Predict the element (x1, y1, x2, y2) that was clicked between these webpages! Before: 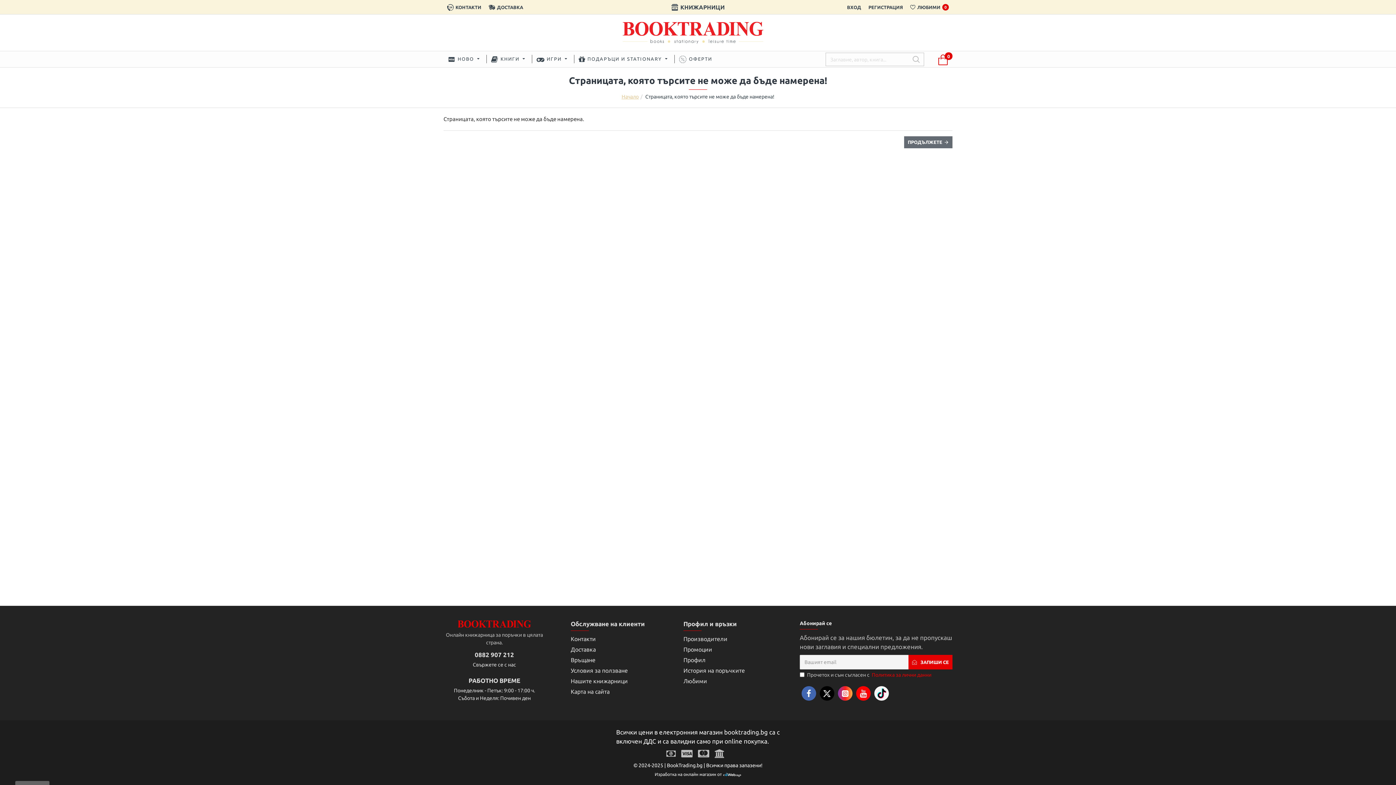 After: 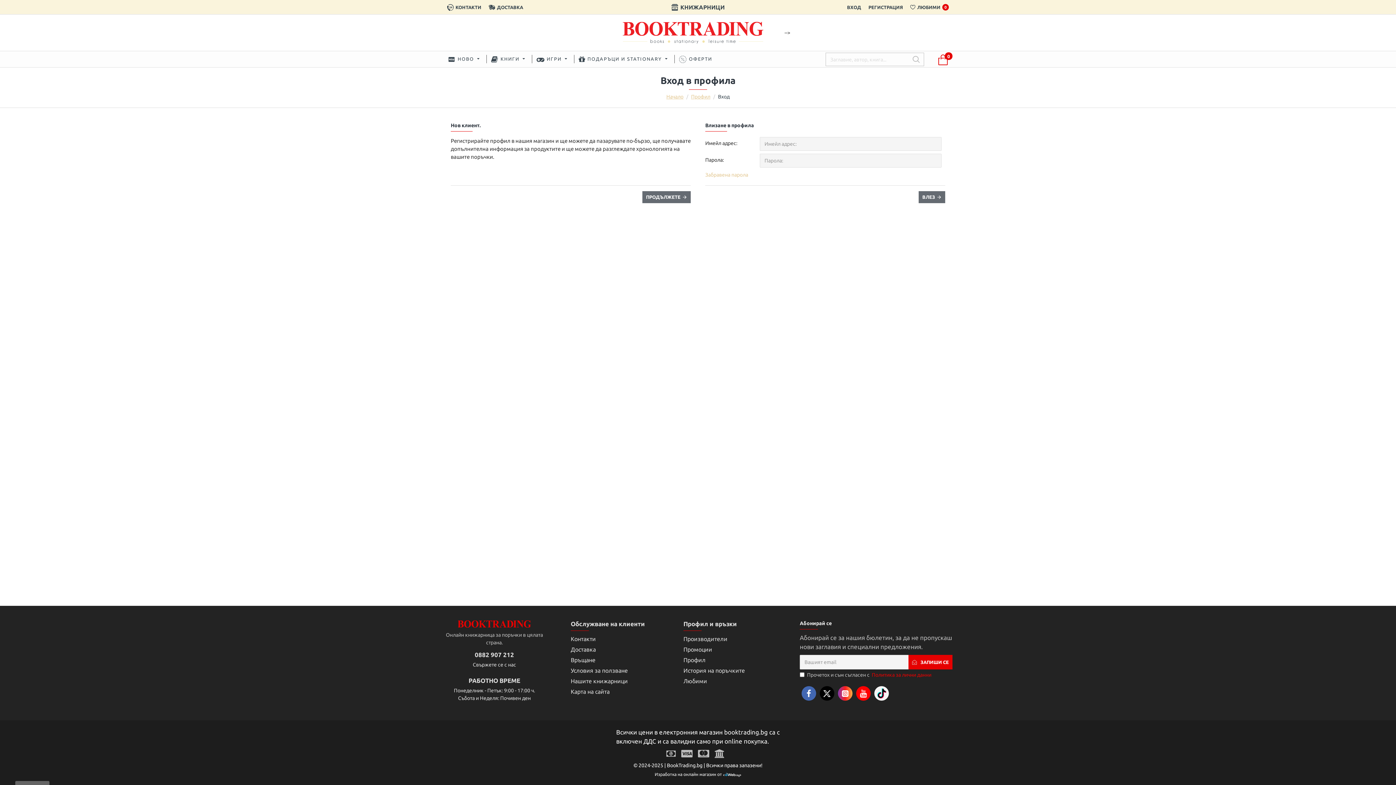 Action: bbox: (906, 0, 952, 14) label: ЛЮБИМИ
0